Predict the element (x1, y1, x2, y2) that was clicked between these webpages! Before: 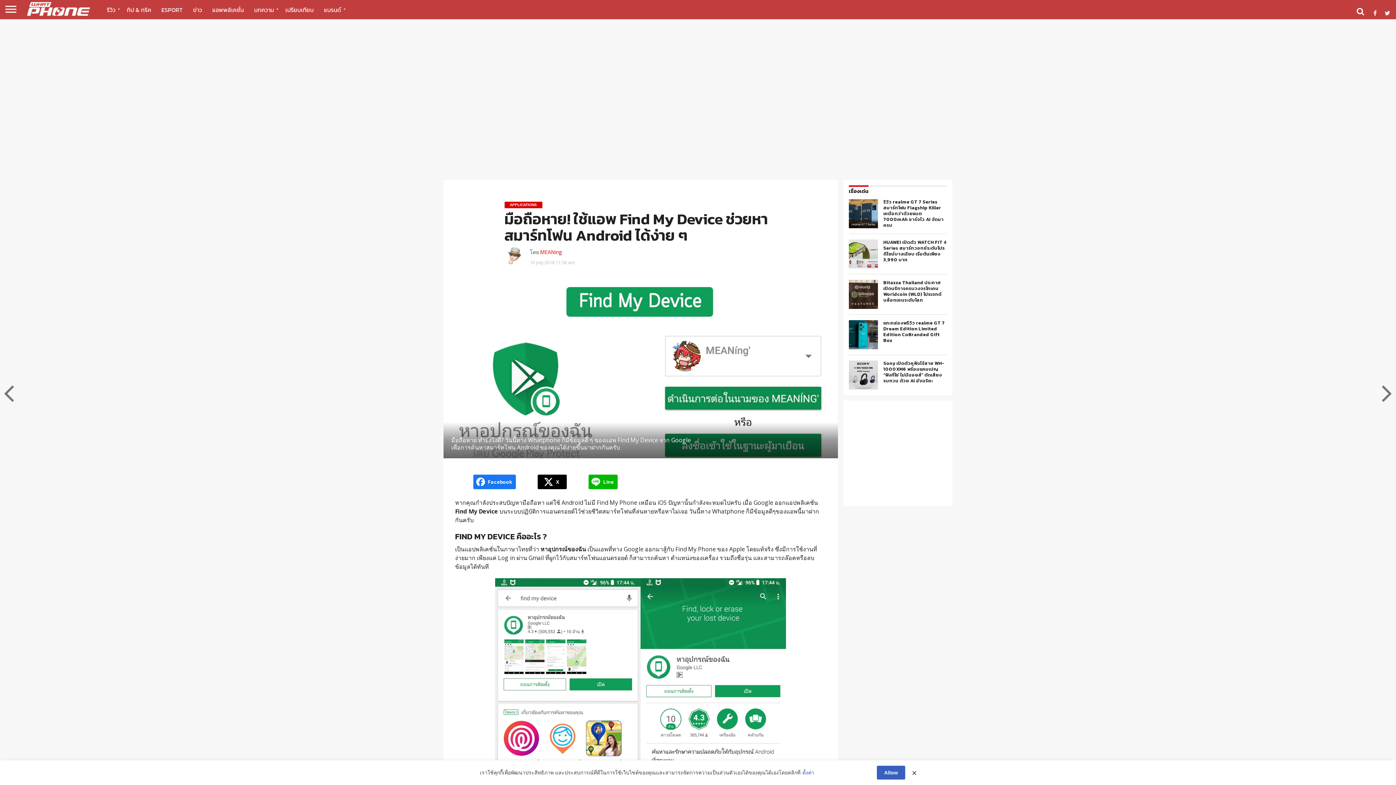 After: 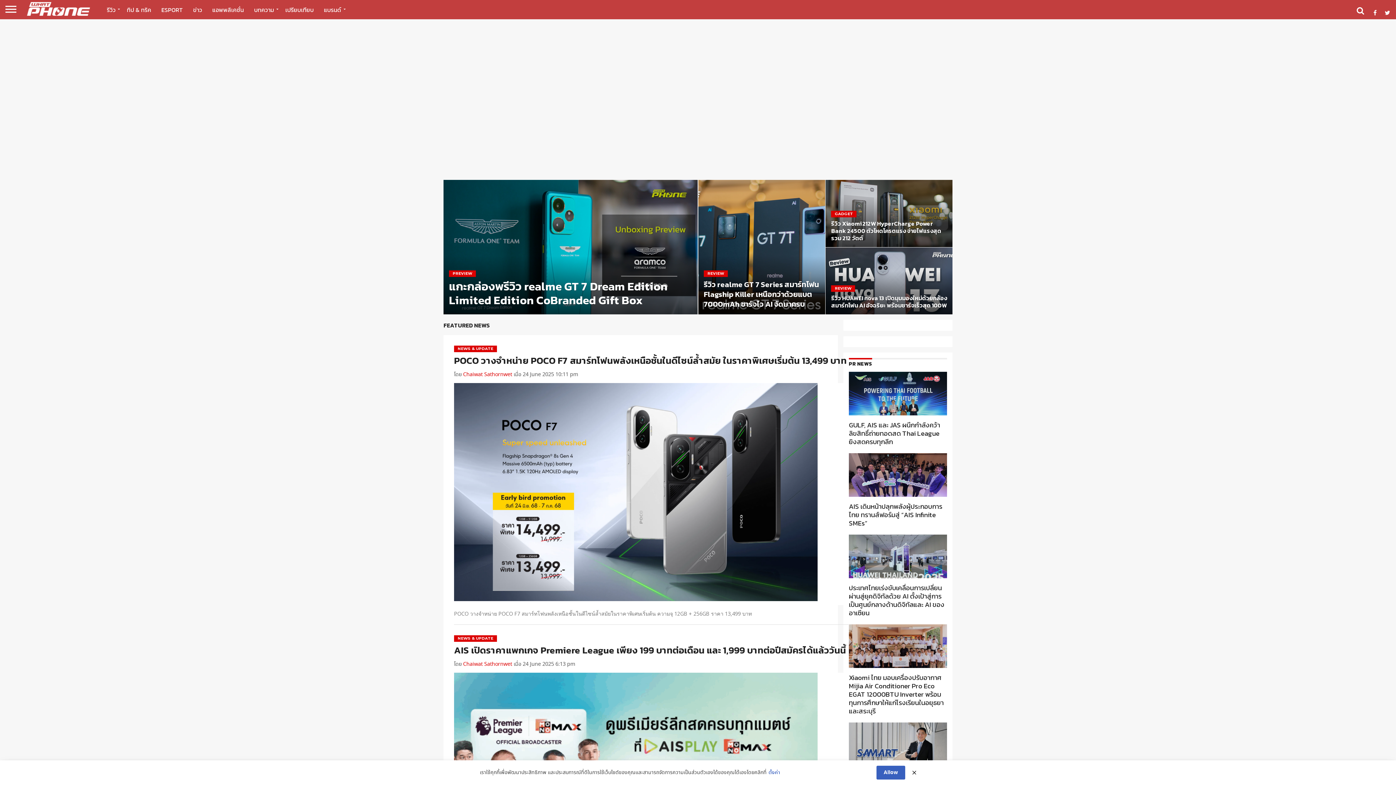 Action: bbox: (21, 10, 94, 20)